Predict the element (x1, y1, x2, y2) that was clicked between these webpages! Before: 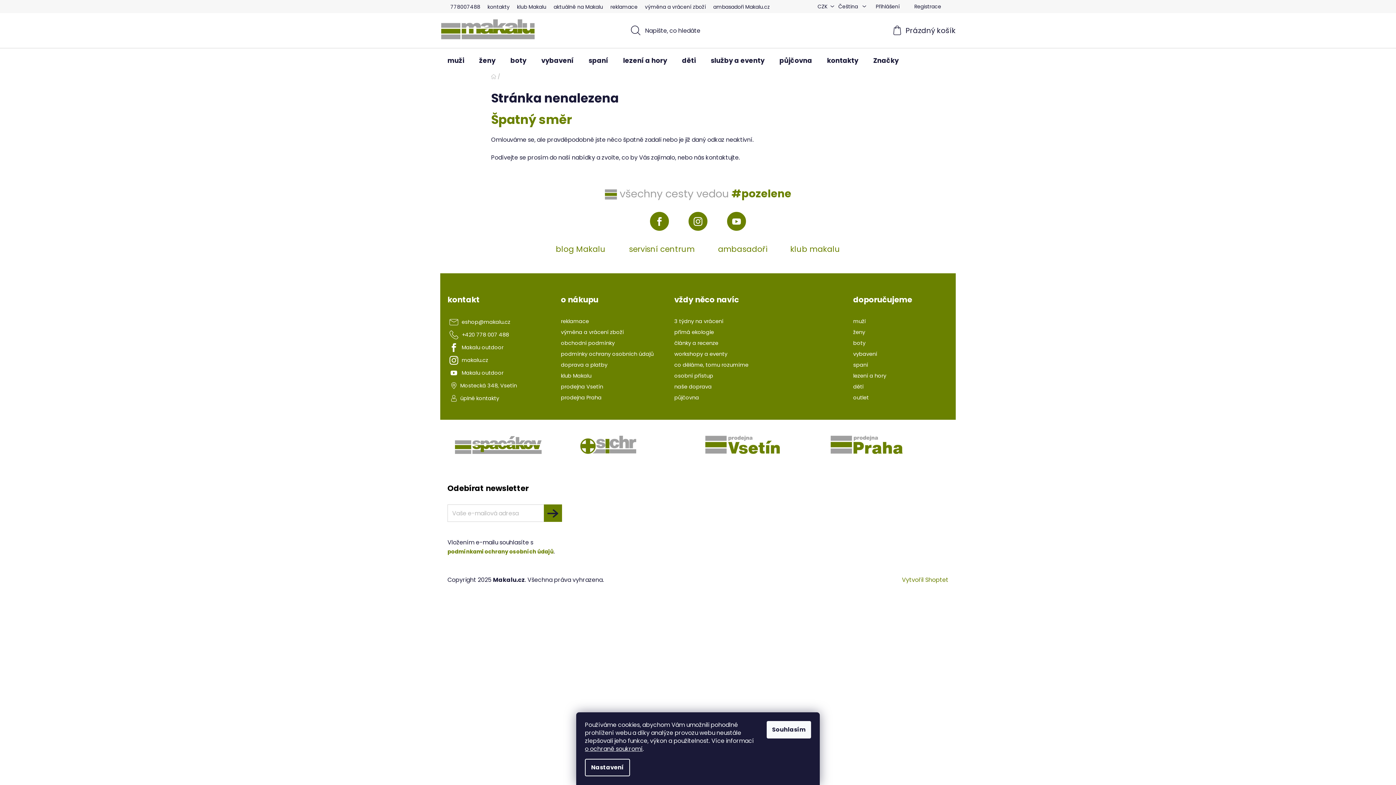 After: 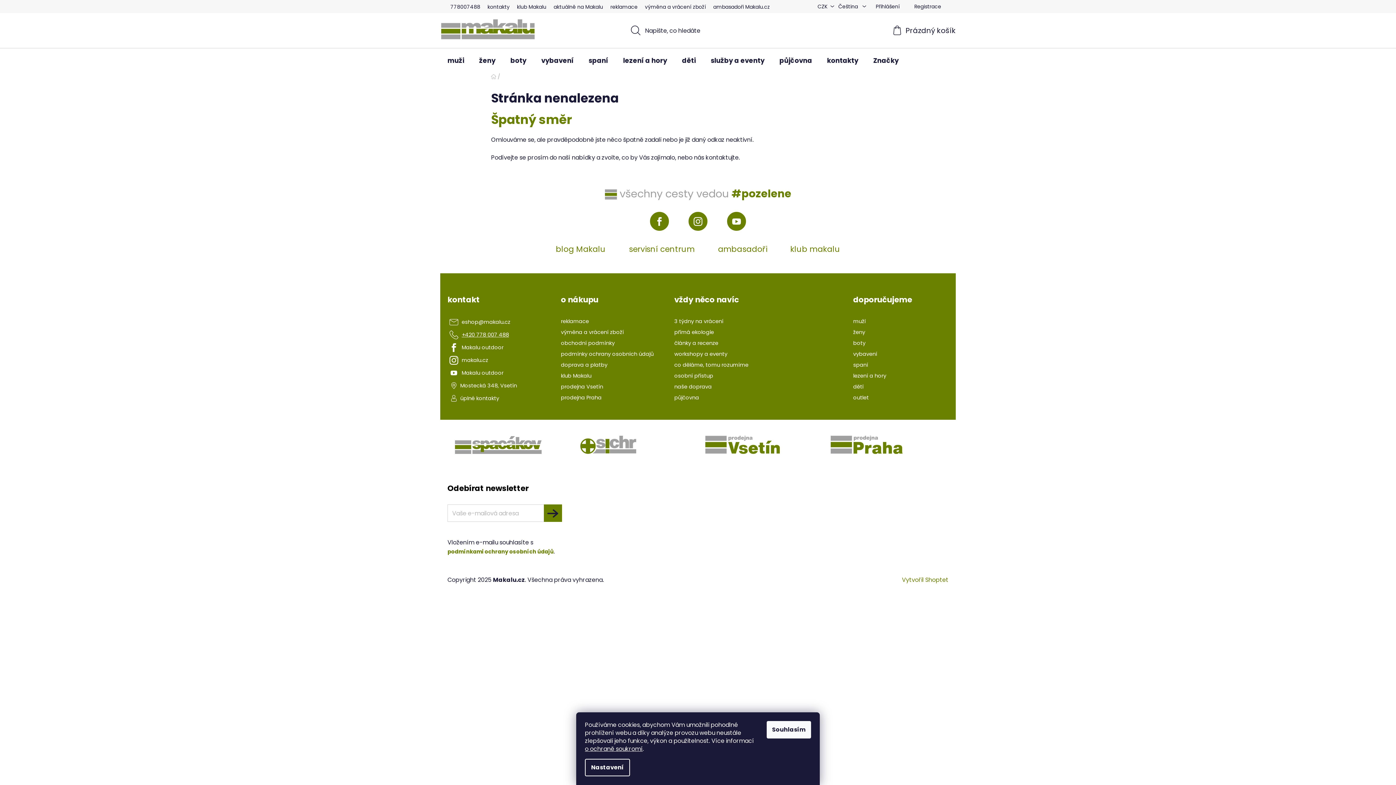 Action: bbox: (461, 331, 509, 338) label: +420 778 007 488